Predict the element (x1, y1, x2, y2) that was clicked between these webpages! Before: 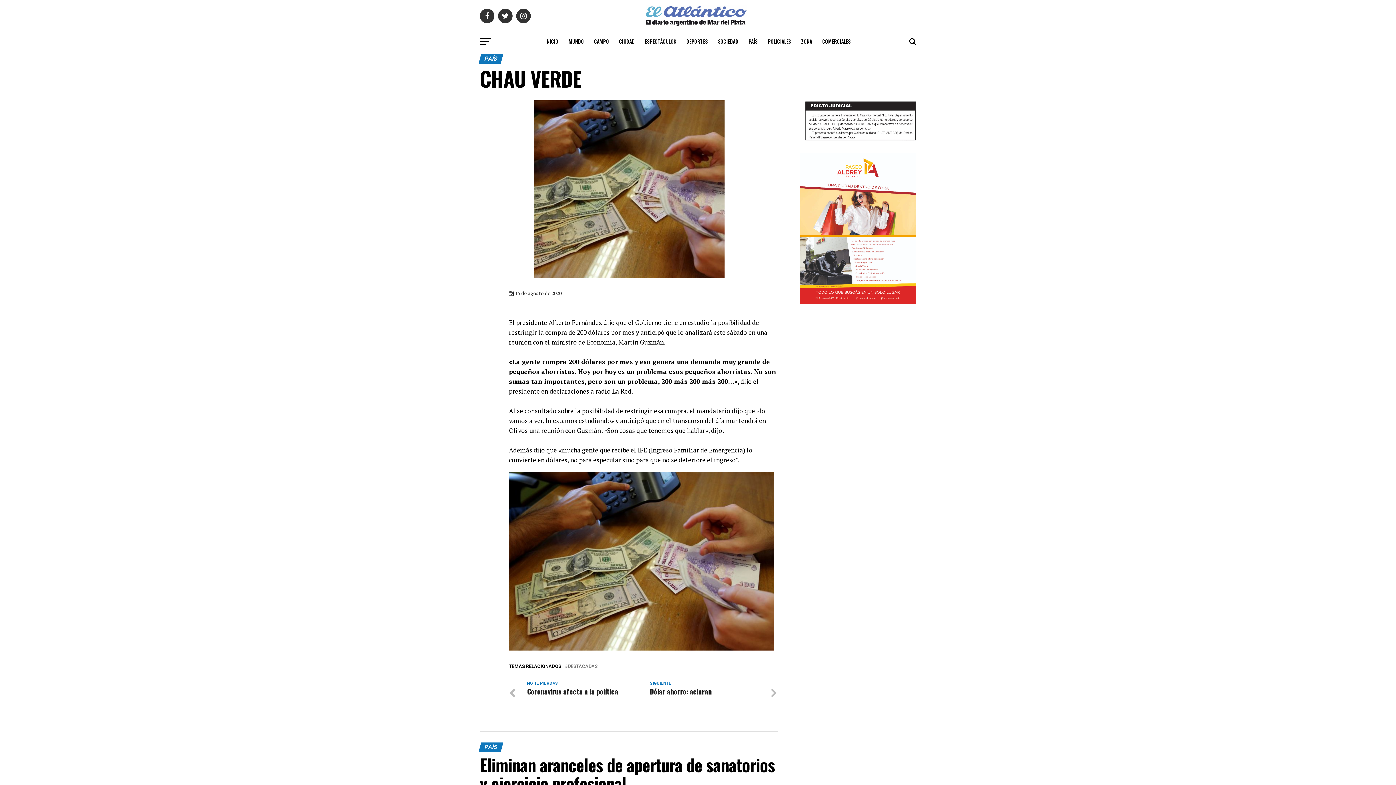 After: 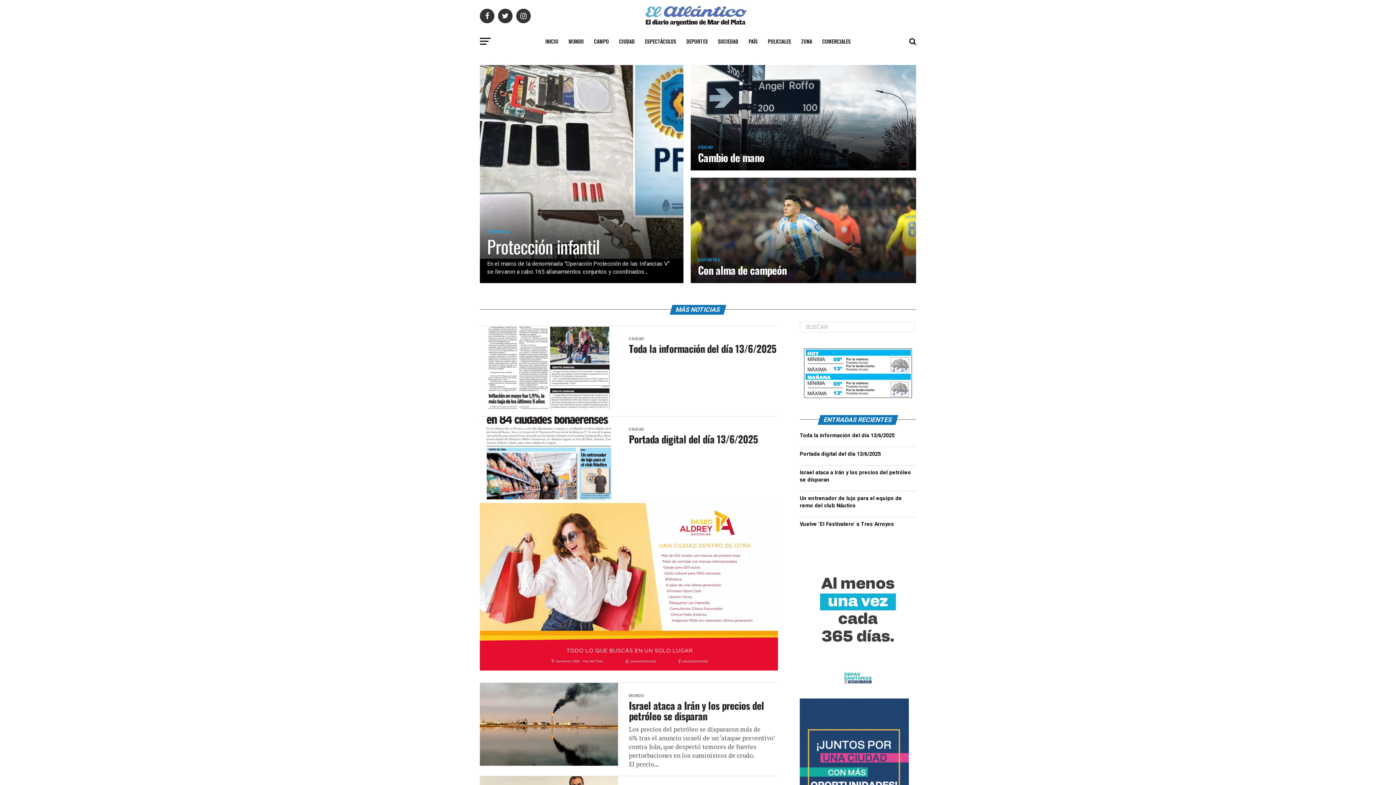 Action: label: INICIO bbox: (541, 32, 562, 50)